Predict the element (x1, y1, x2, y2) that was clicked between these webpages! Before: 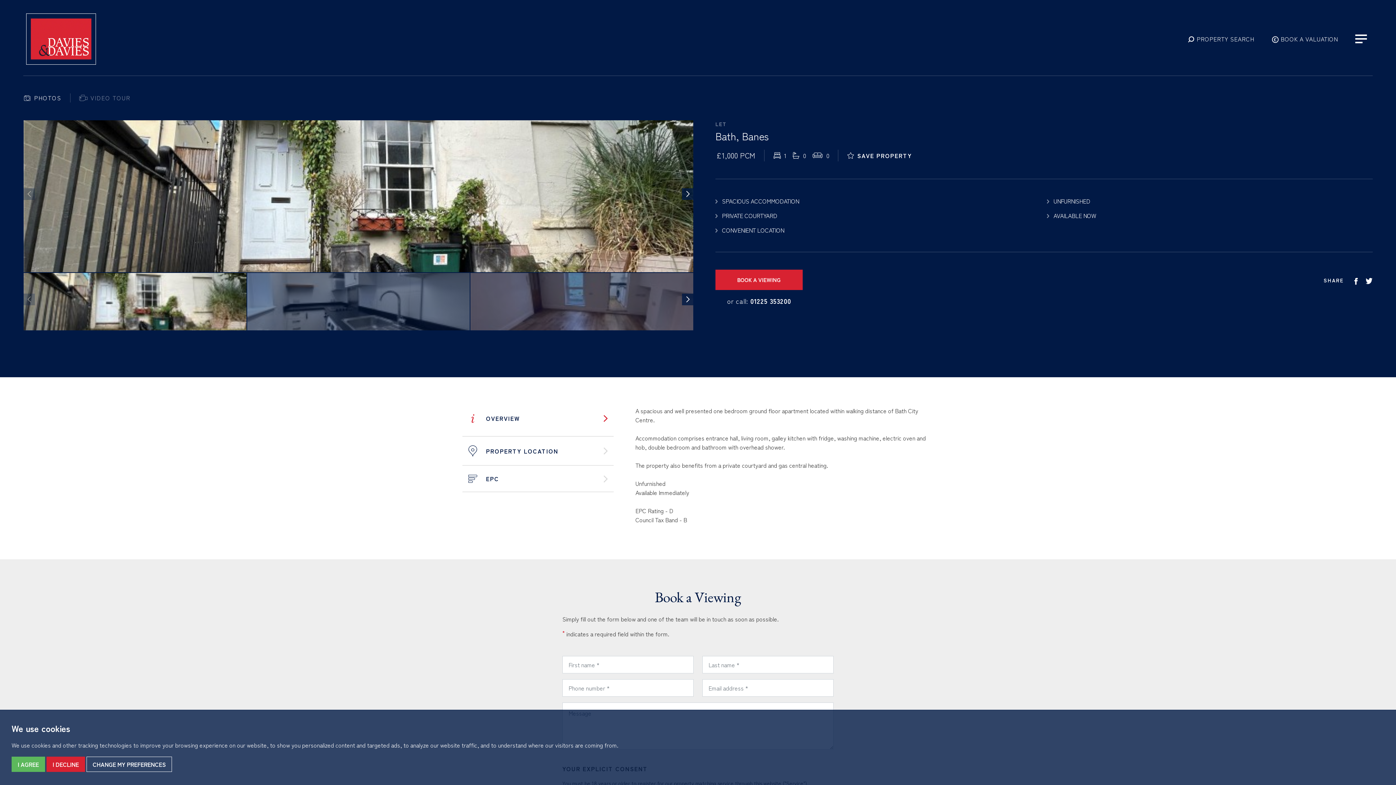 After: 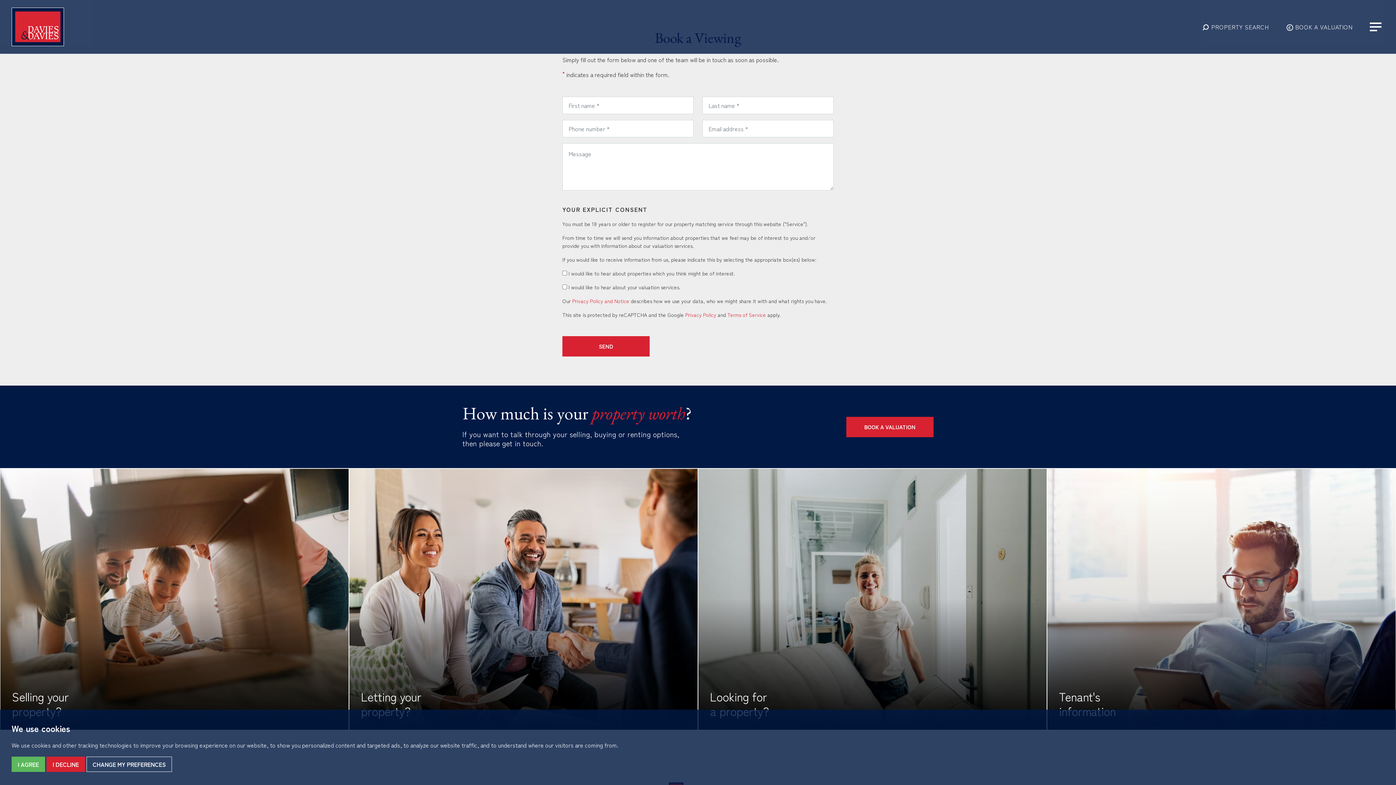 Action: bbox: (715, 269, 802, 290) label: BOOK A VIEWING